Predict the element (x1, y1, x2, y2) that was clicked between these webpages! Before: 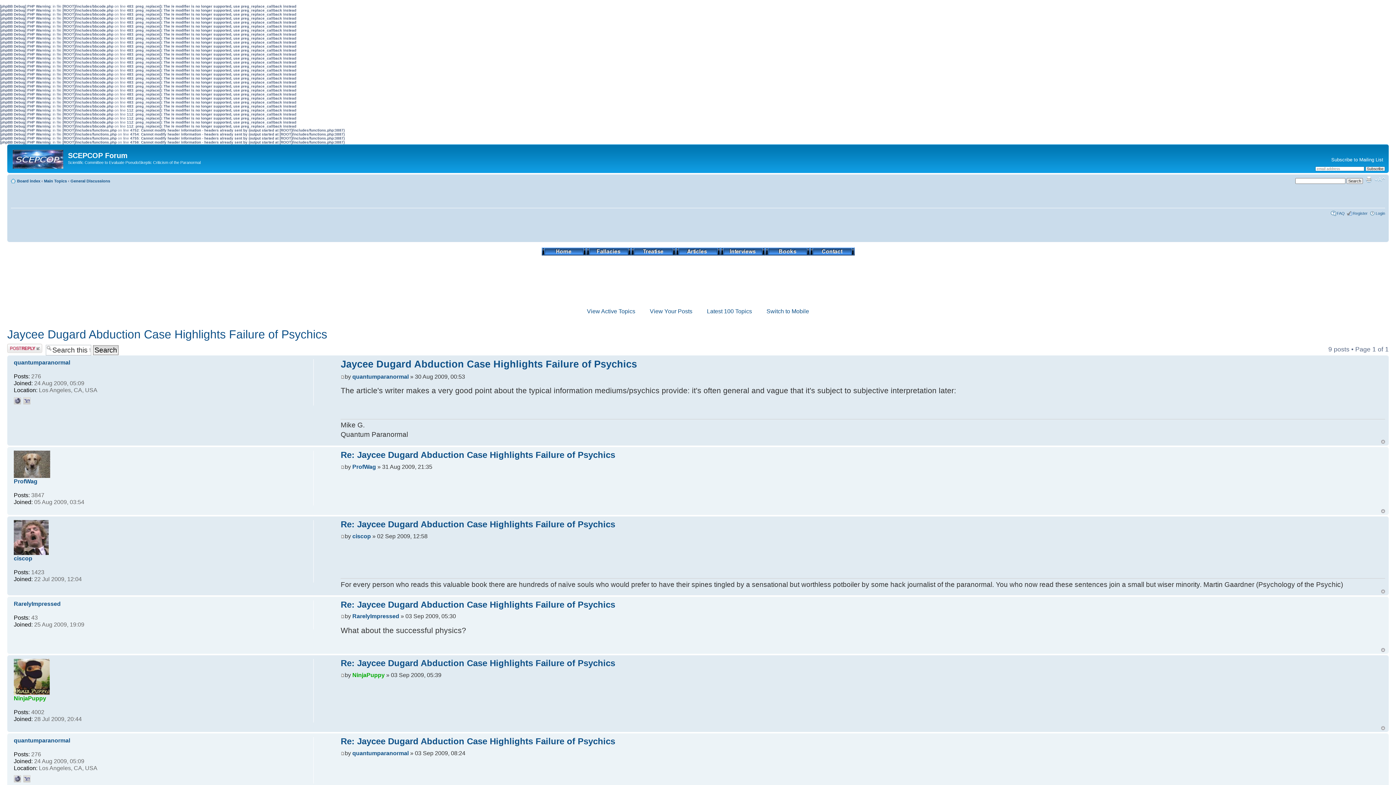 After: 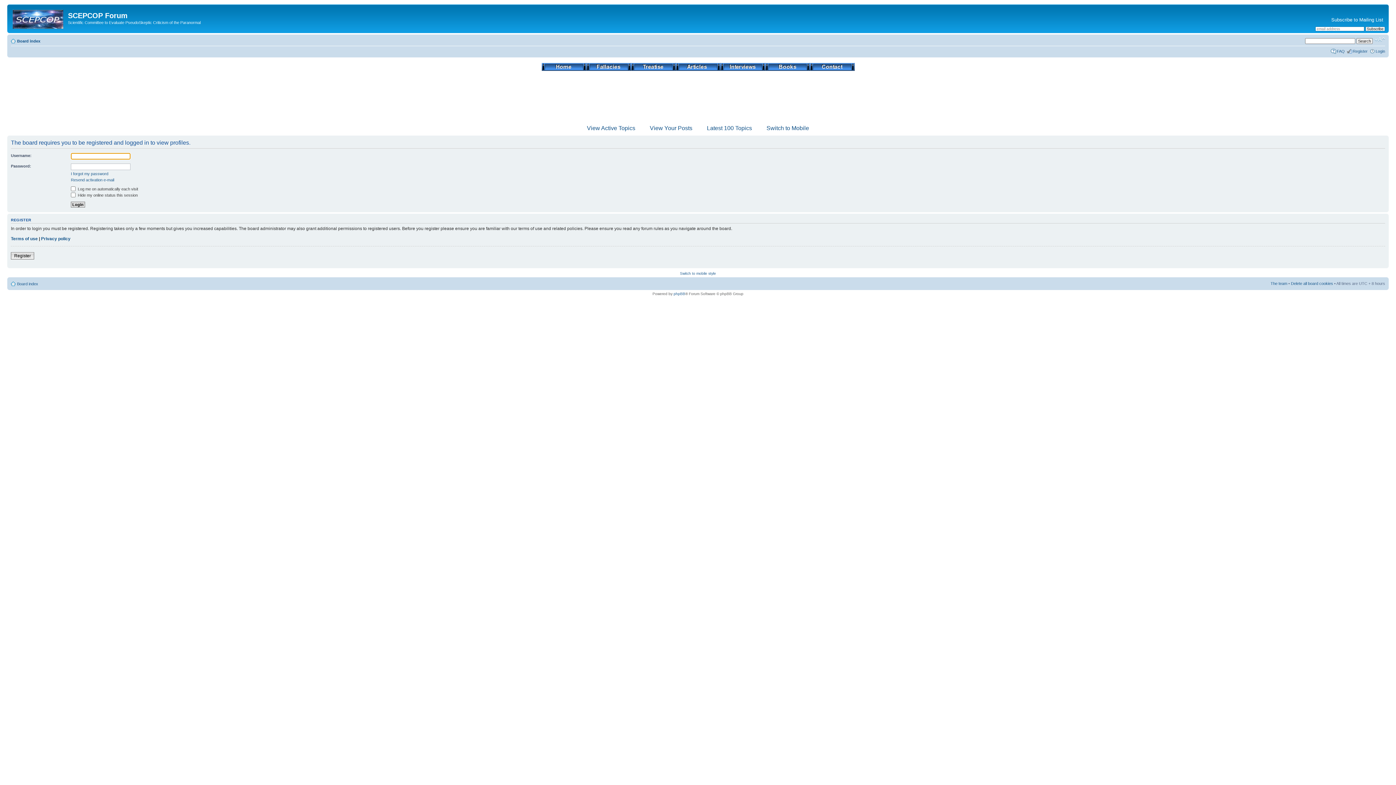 Action: bbox: (13, 690, 49, 696)